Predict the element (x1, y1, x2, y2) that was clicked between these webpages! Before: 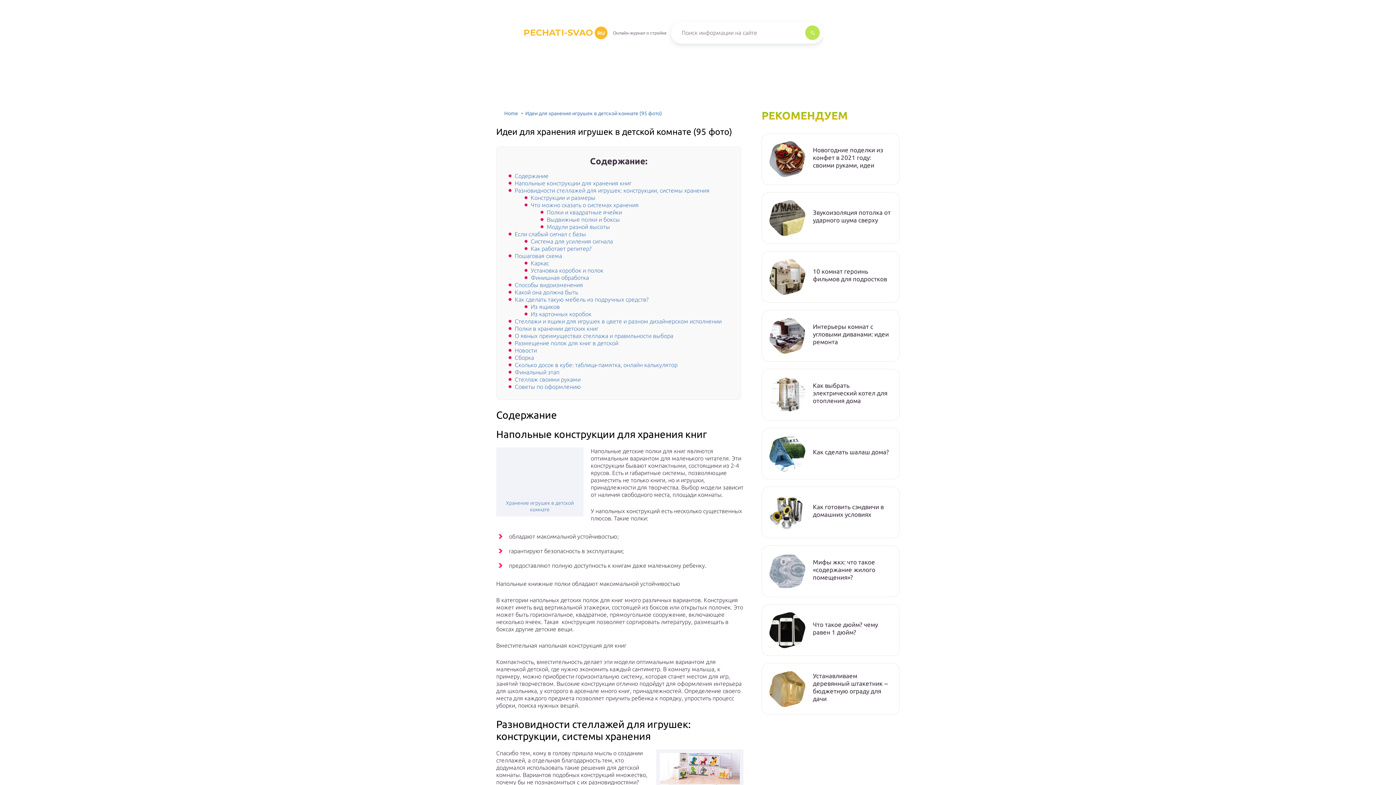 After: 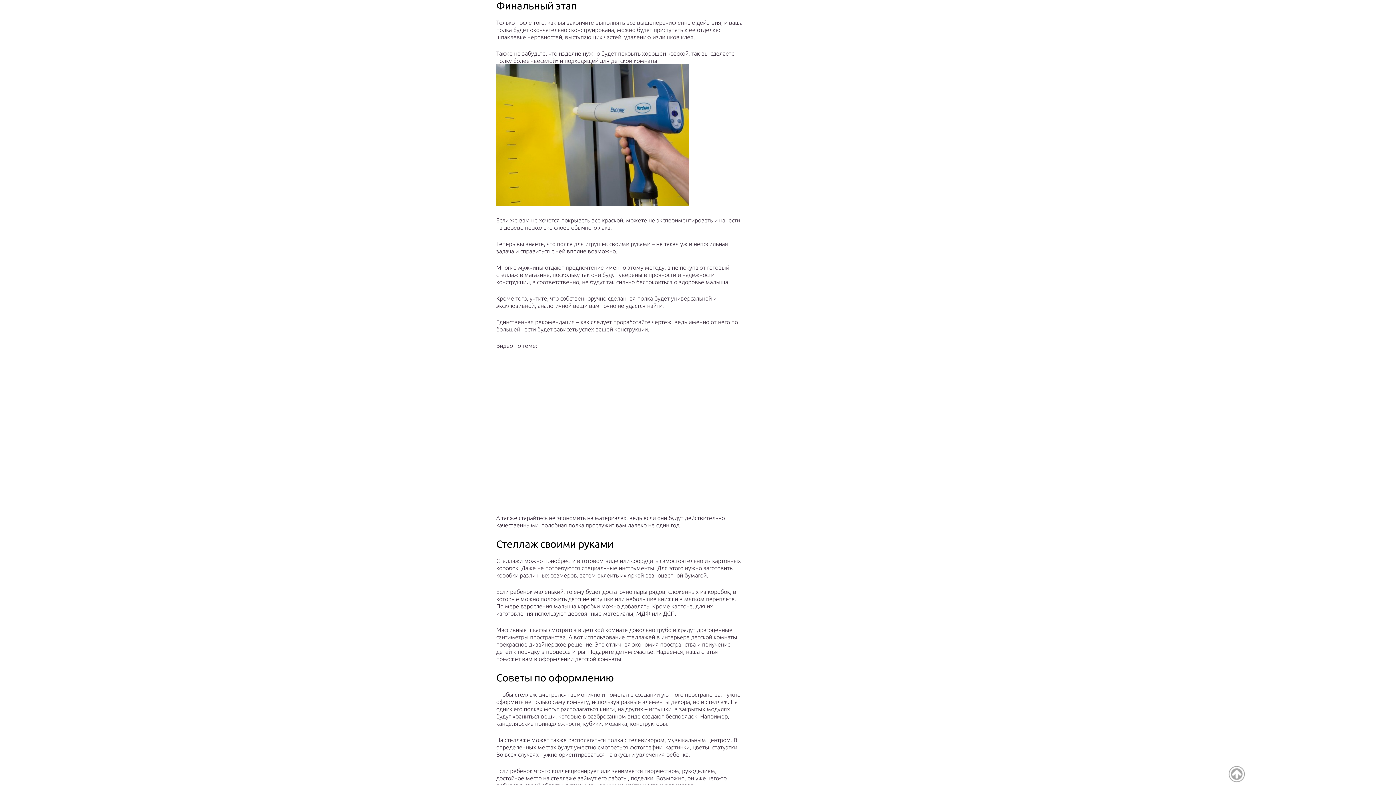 Action: label: Финальный этап bbox: (514, 369, 559, 375)